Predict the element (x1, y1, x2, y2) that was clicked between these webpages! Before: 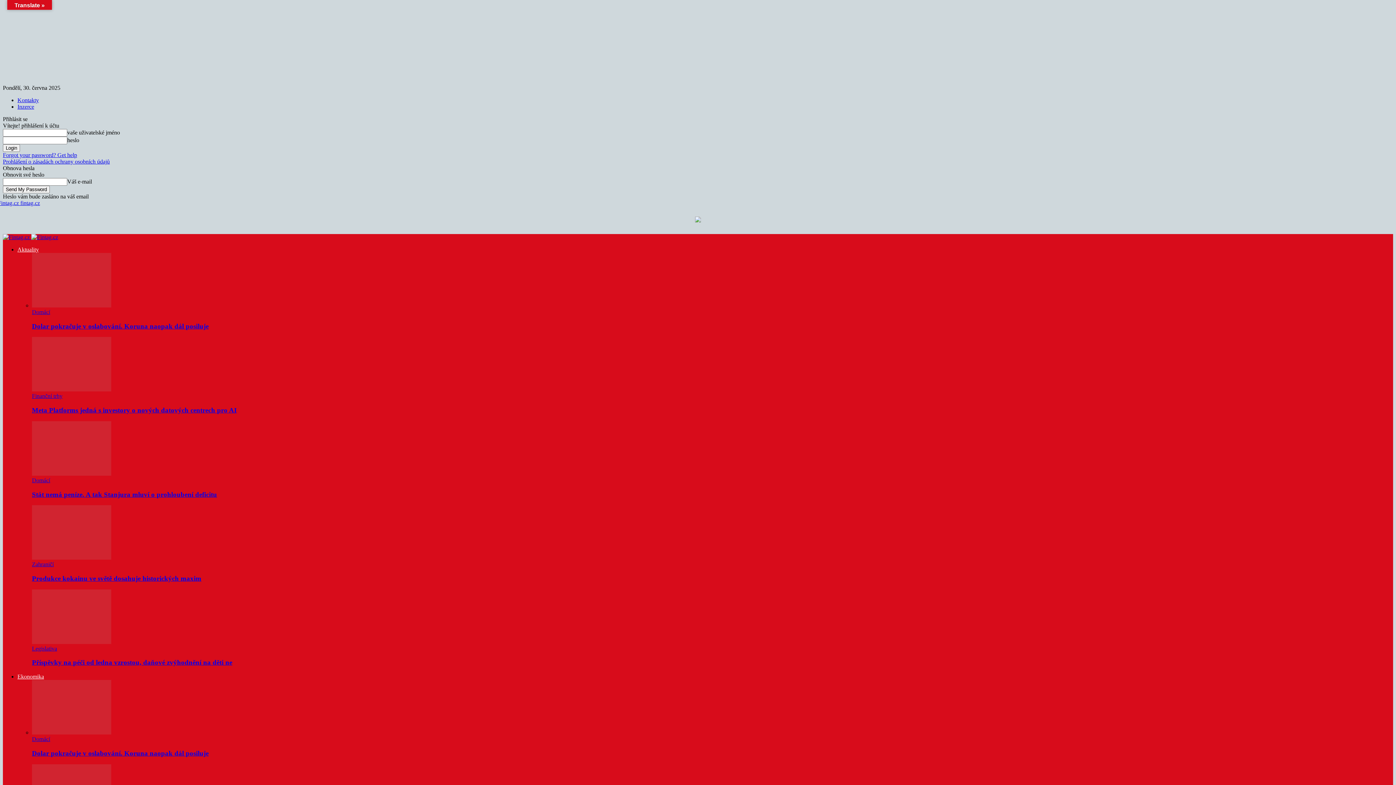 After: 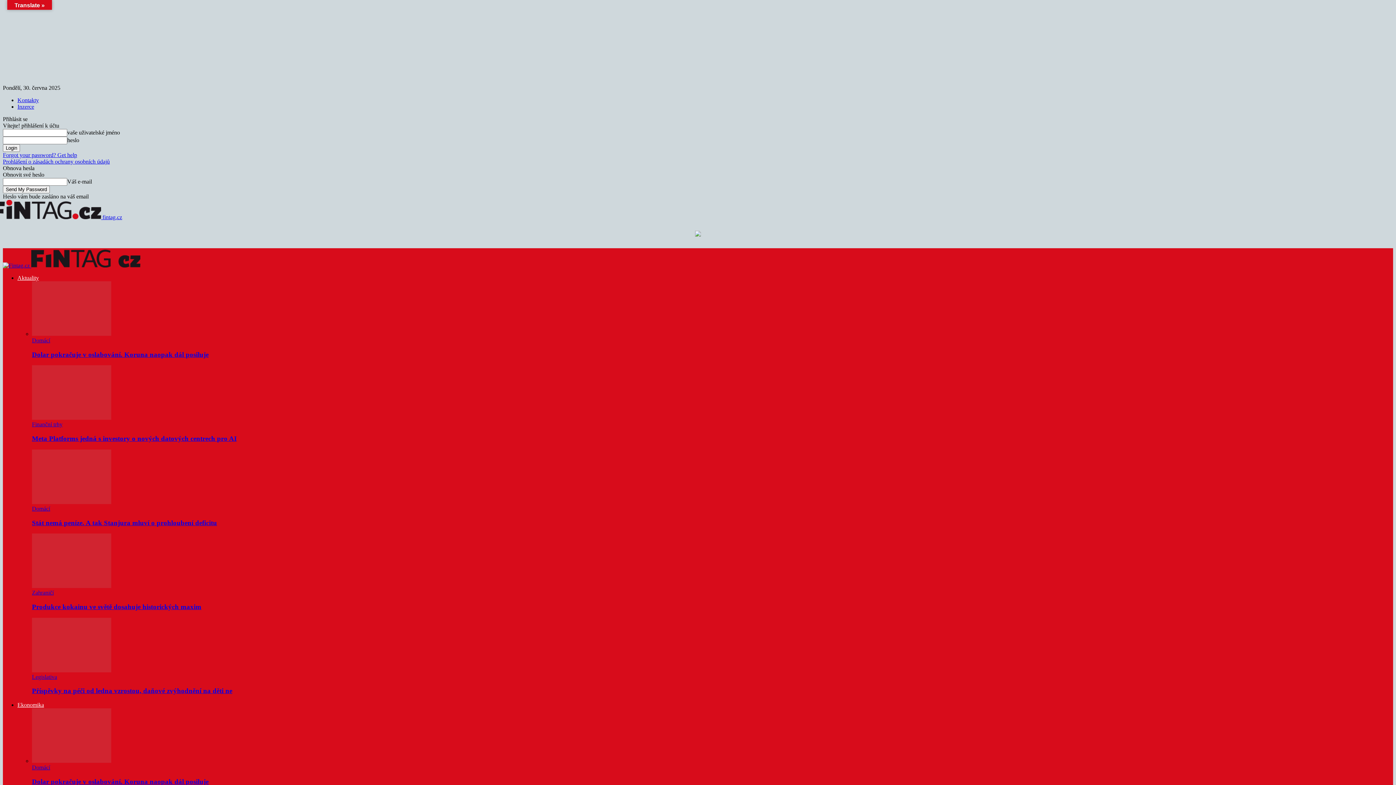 Action: bbox: (32, 302, 111, 308)